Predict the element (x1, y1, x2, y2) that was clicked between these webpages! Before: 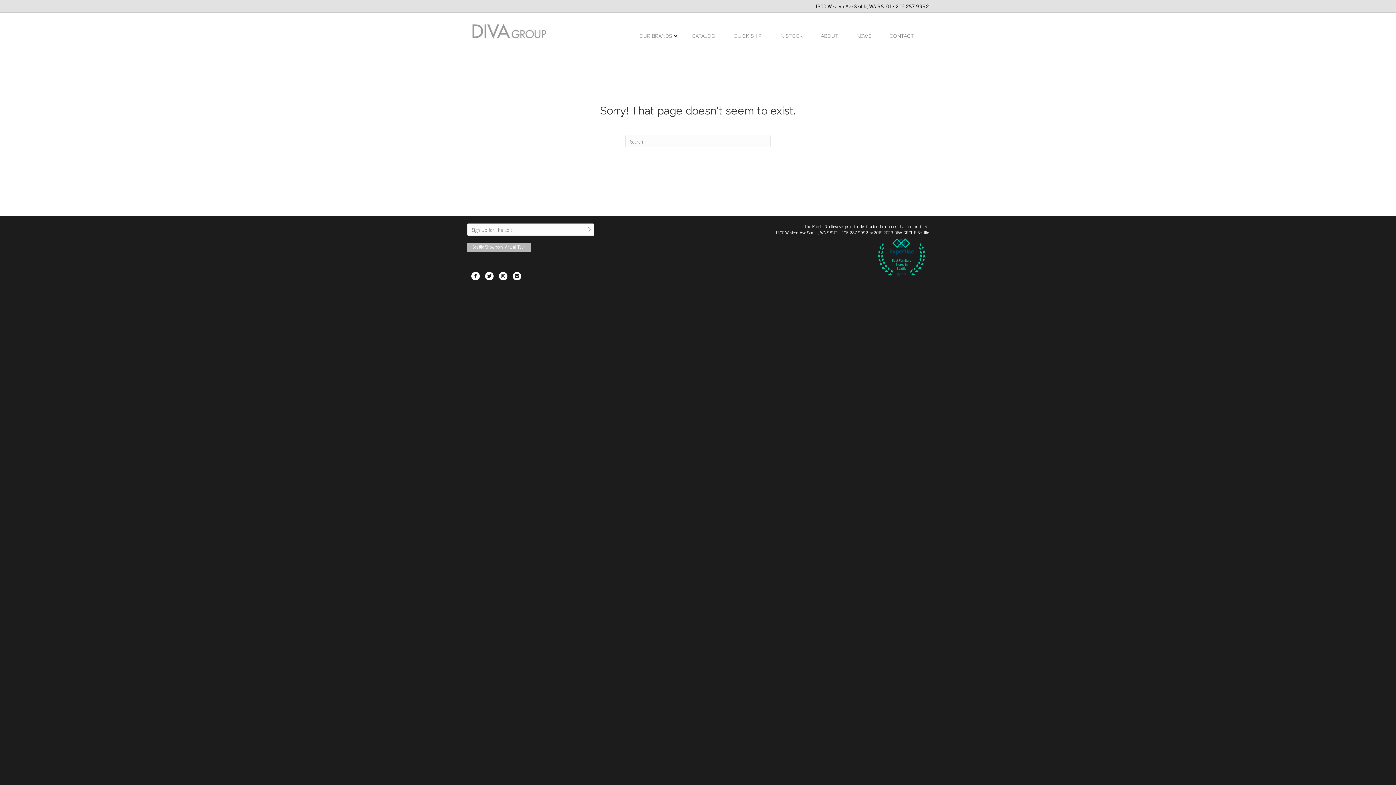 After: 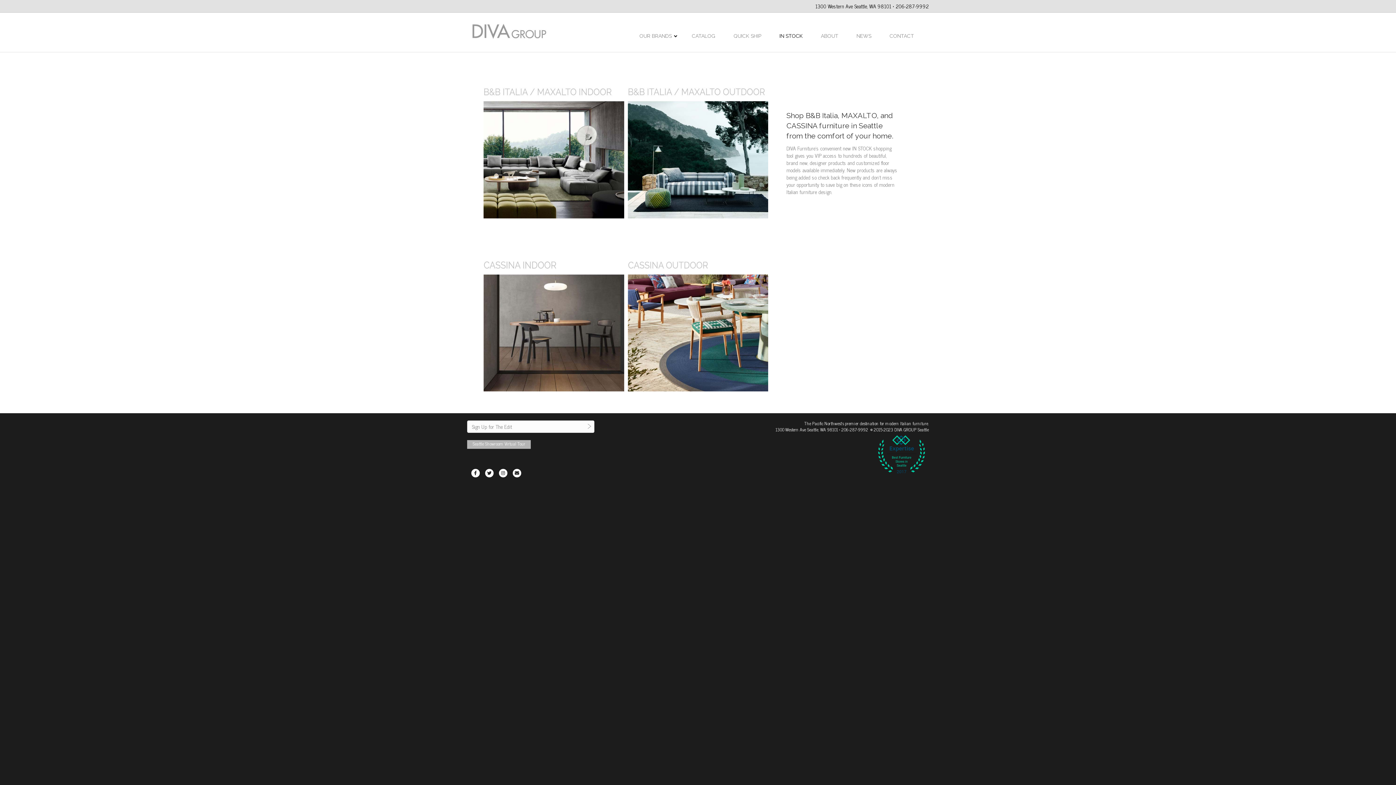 Action: bbox: (772, 27, 810, 44) label: IN STOCK